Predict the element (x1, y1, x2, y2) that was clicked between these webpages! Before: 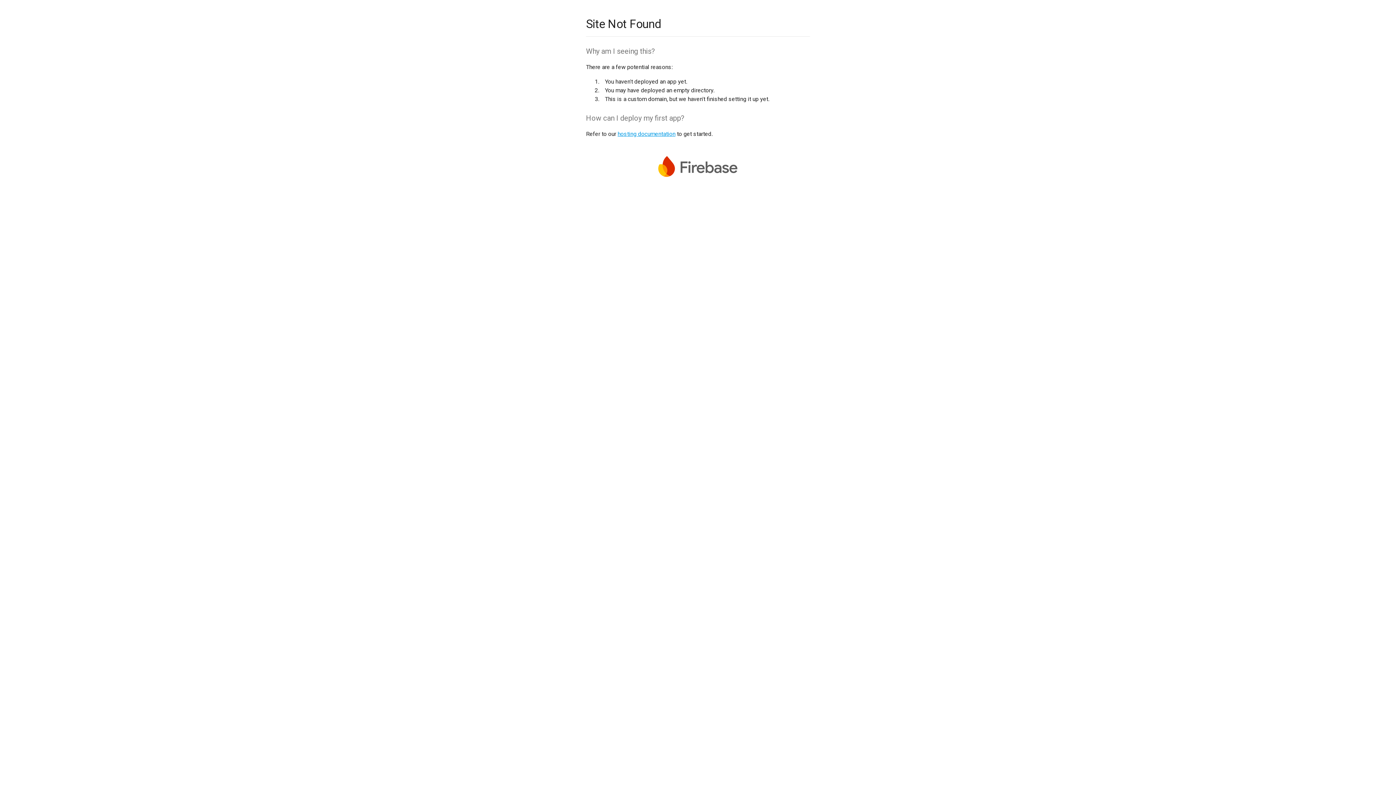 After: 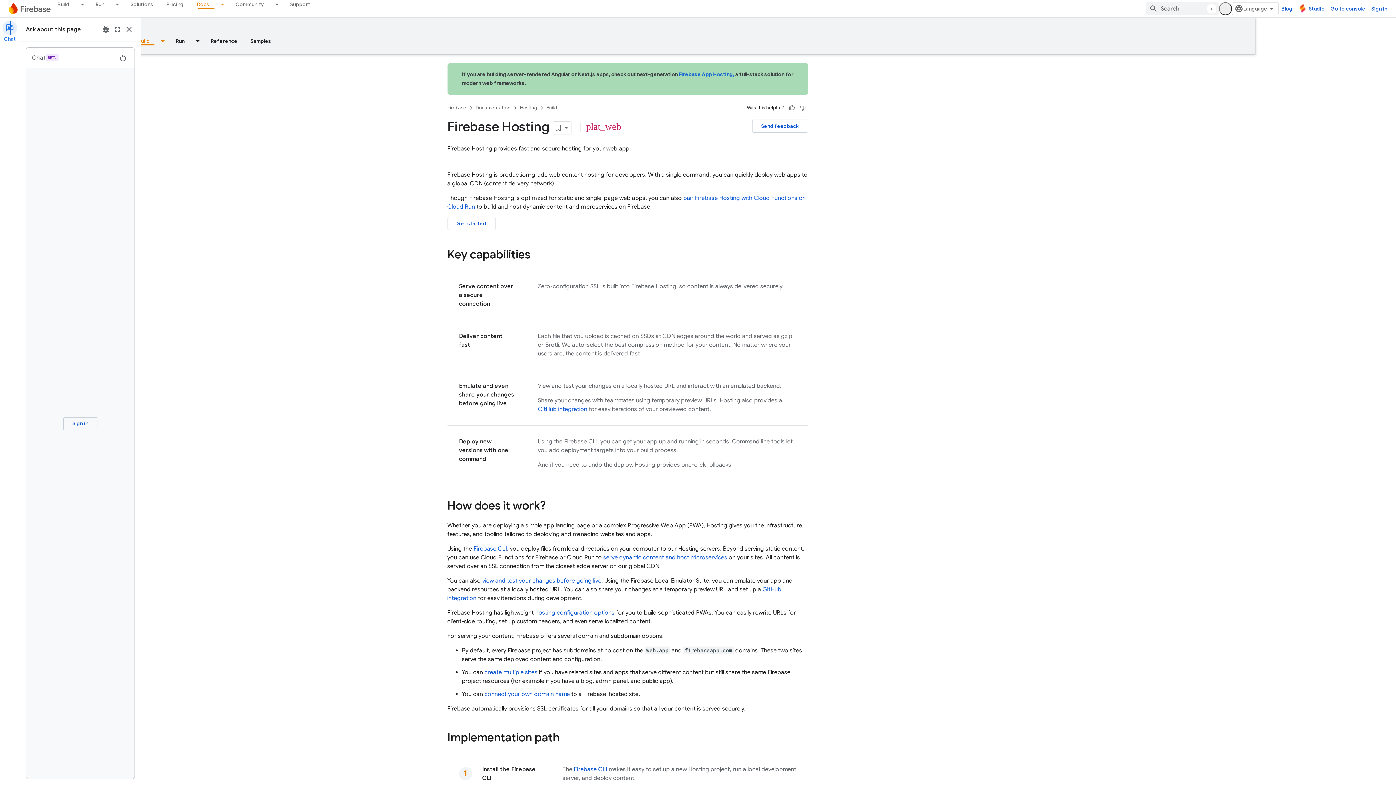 Action: label: hosting documentation bbox: (617, 130, 675, 137)